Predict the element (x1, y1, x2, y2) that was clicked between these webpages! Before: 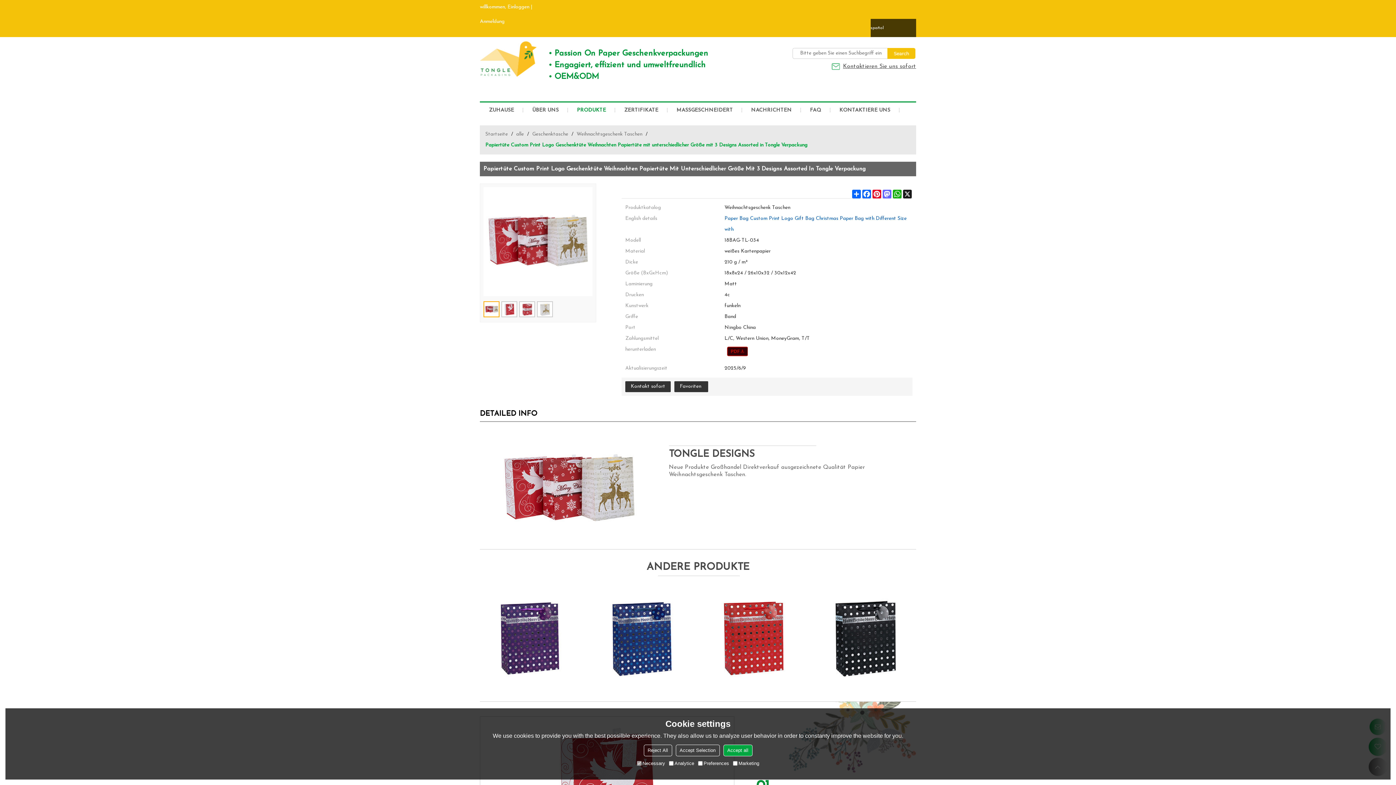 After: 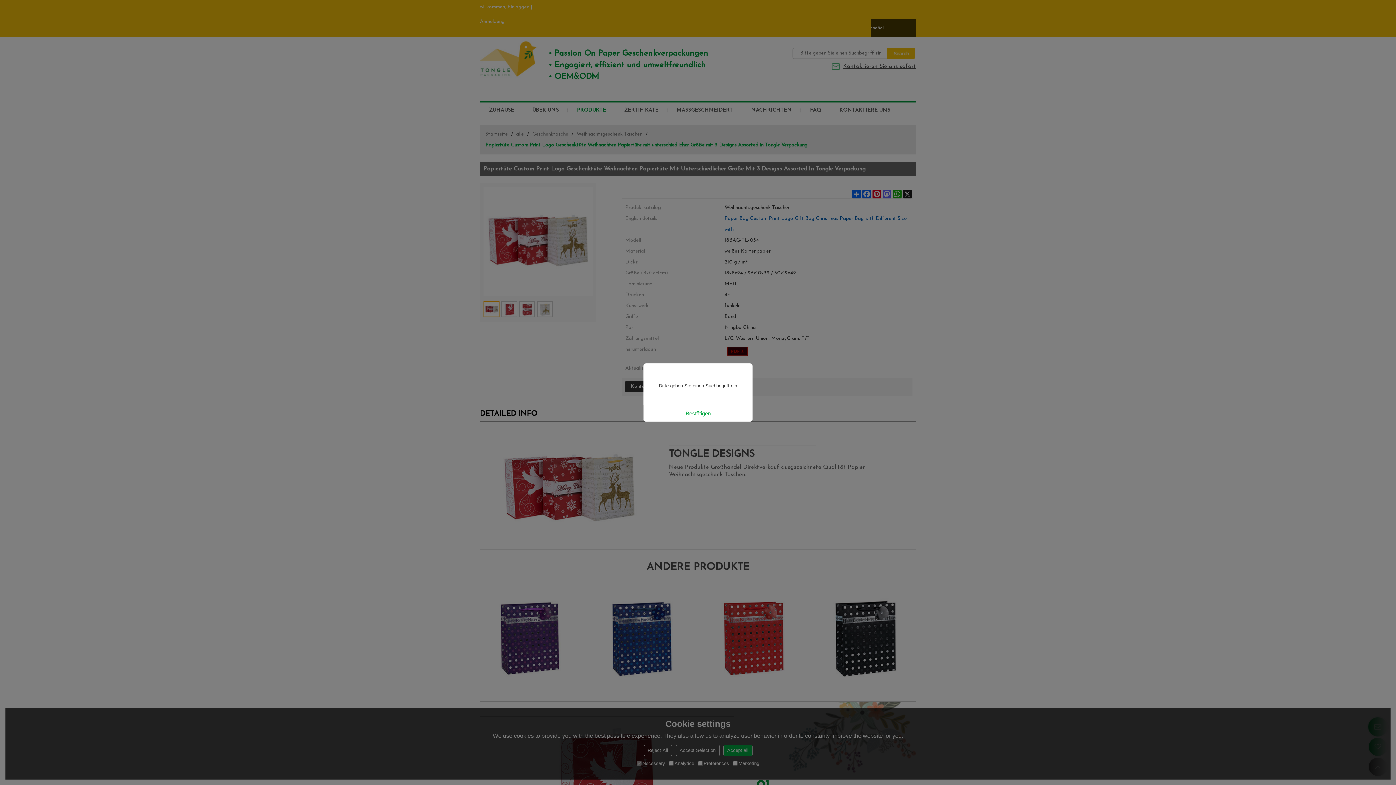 Action: bbox: (887, 48, 915, 58)